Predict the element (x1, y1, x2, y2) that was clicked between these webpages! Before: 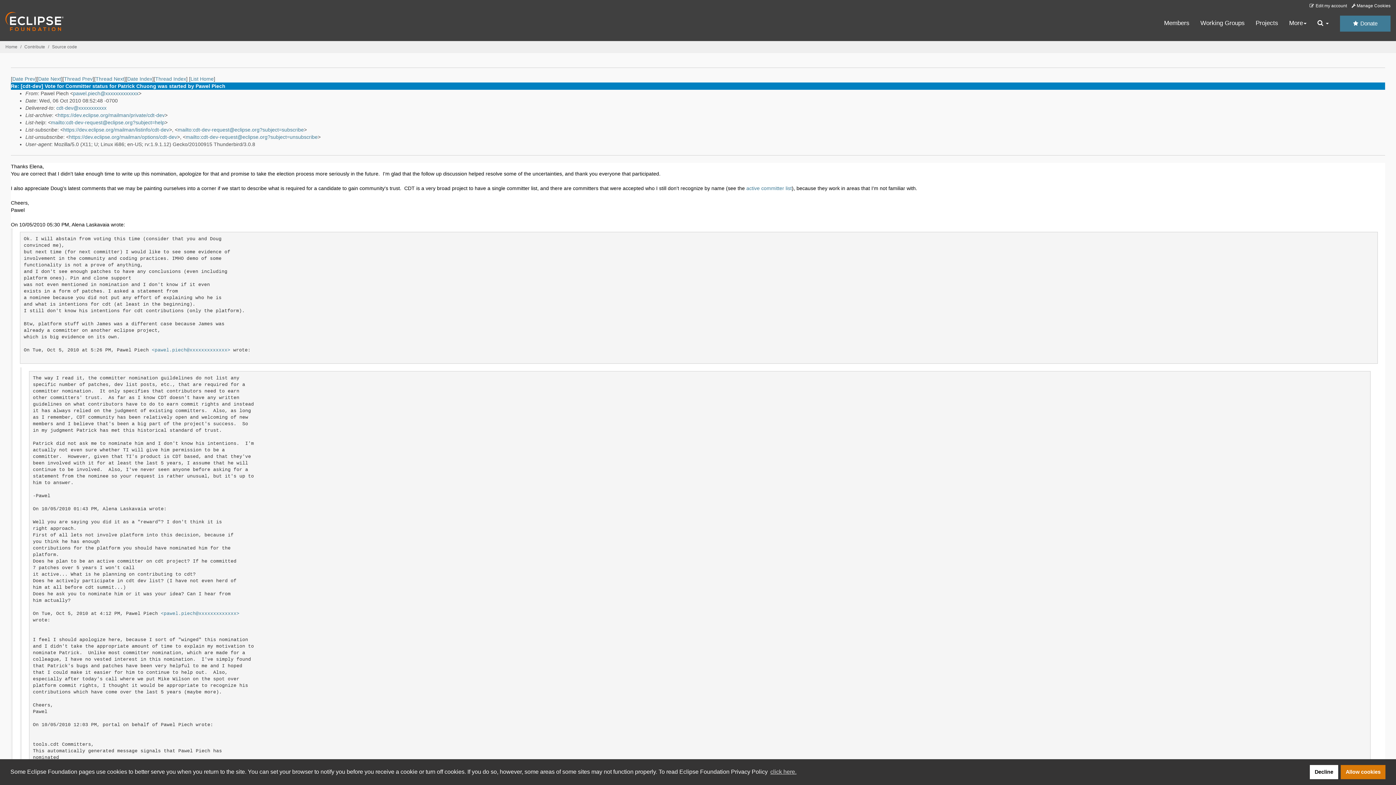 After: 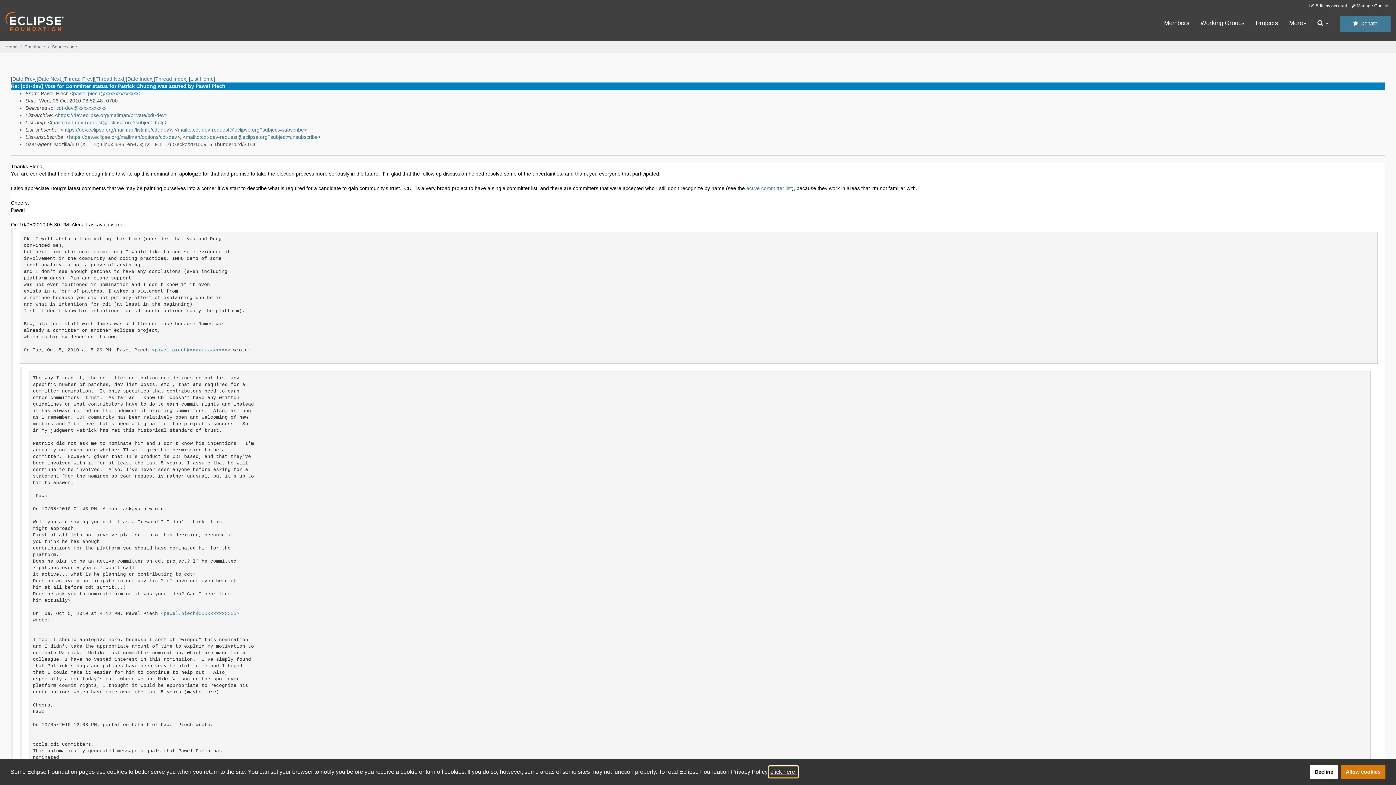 Action: label: learn more about cookies bbox: (769, 766, 797, 777)